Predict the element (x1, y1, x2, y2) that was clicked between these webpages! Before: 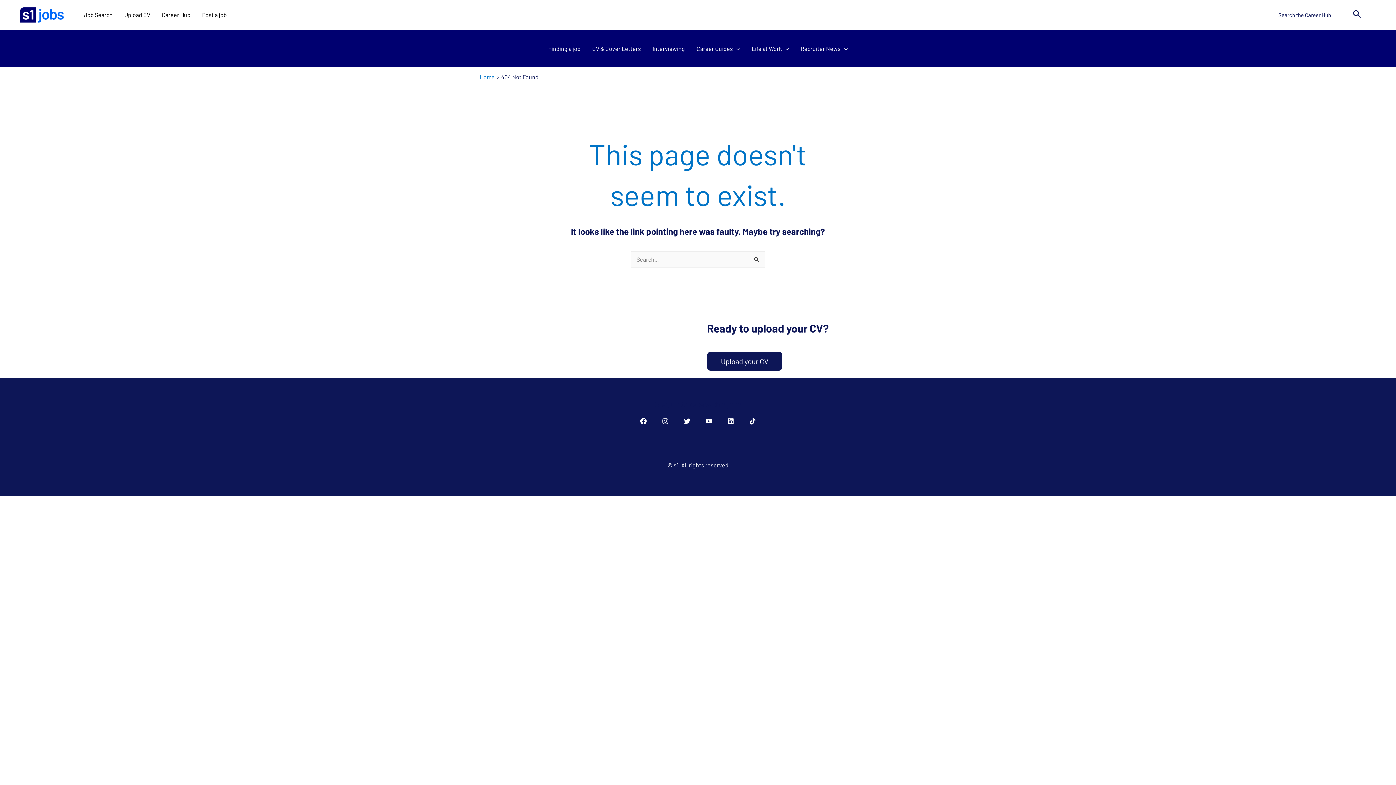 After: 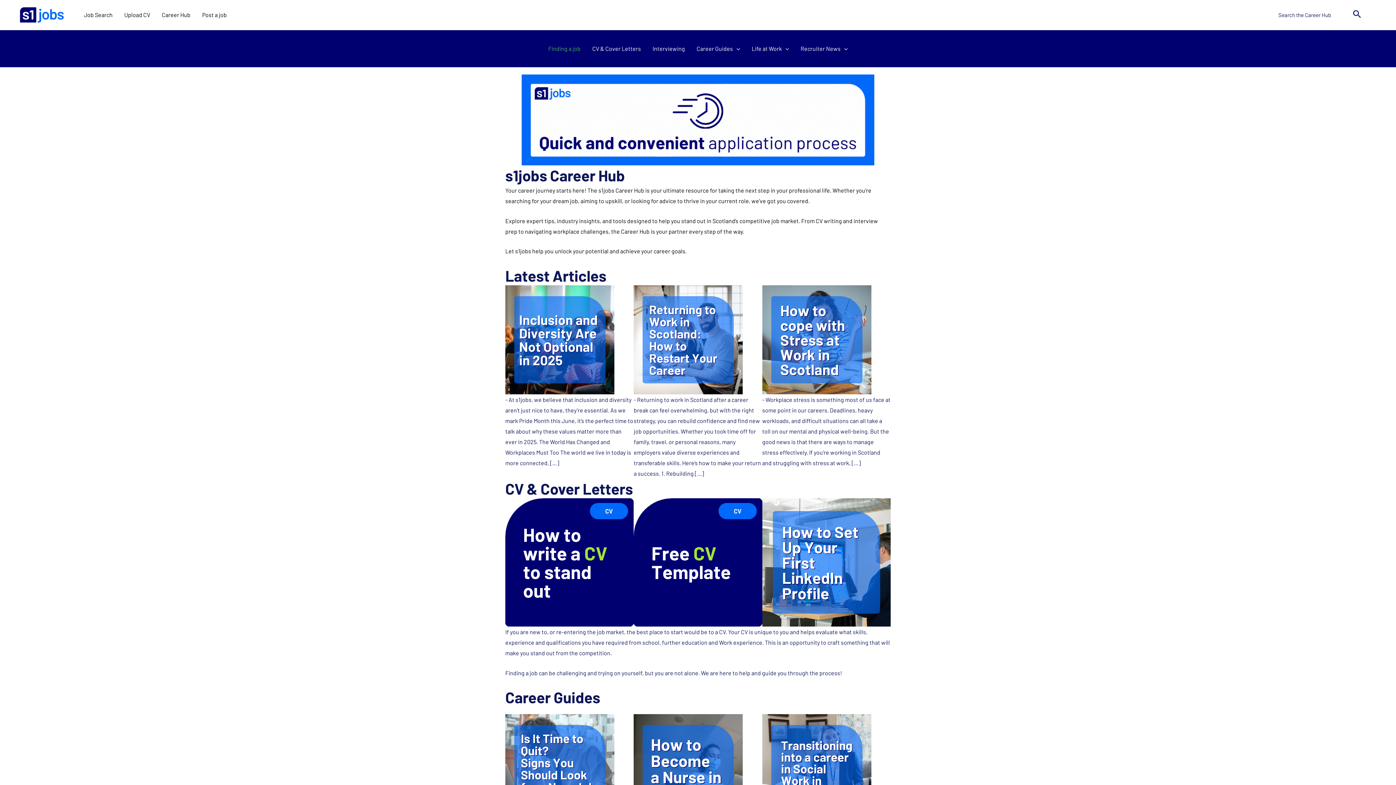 Action: bbox: (542, 36, 586, 61) label: Finding a job